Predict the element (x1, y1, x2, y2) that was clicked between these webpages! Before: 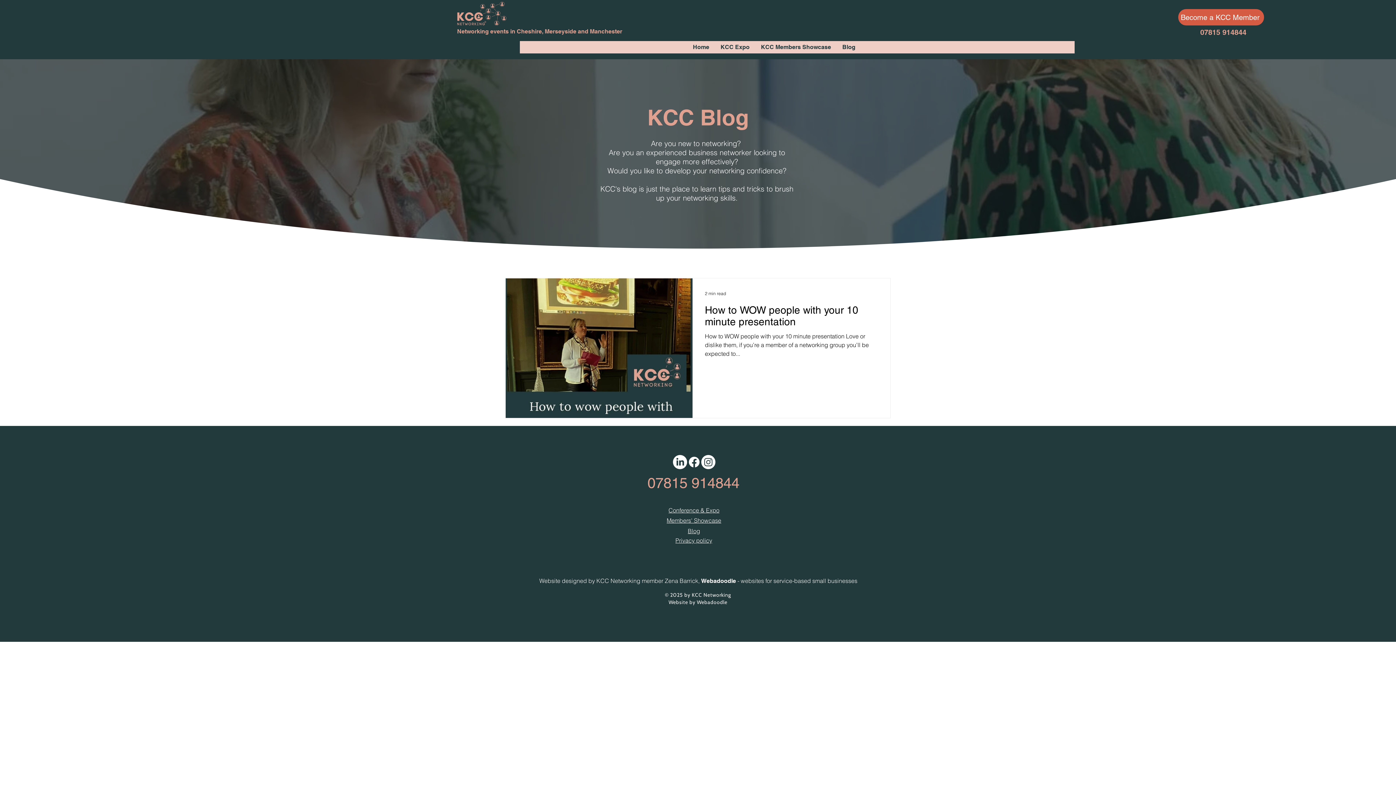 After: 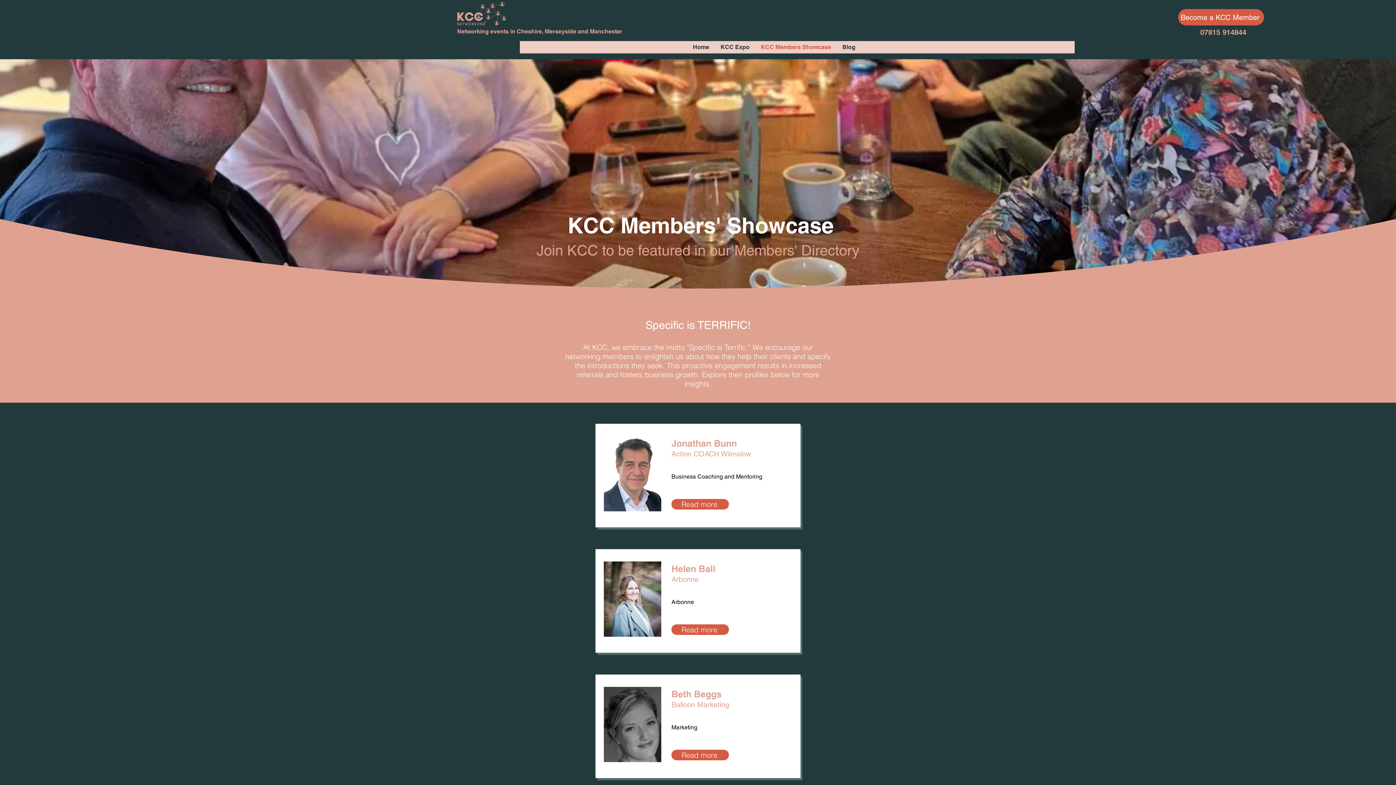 Action: bbox: (666, 516, 721, 524) label: Members' Showcase